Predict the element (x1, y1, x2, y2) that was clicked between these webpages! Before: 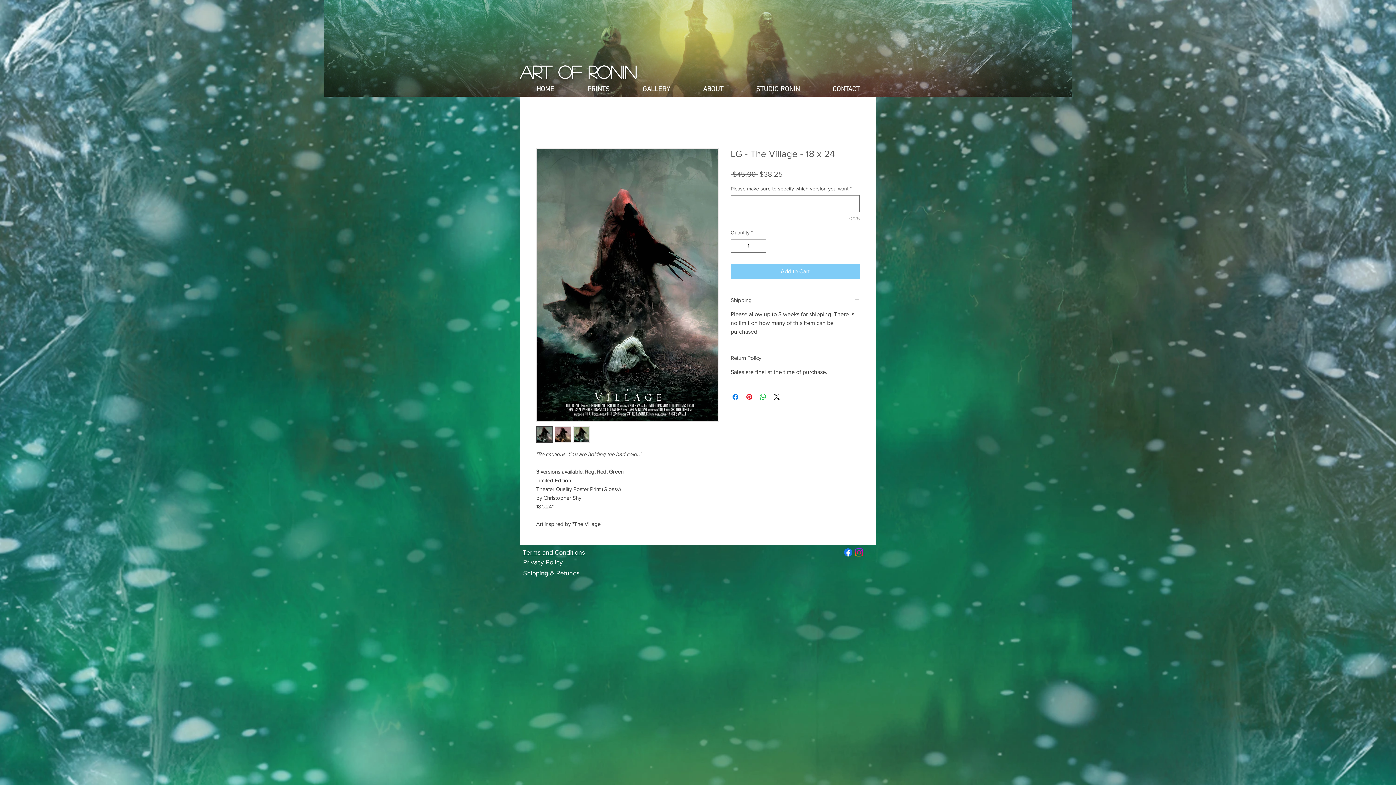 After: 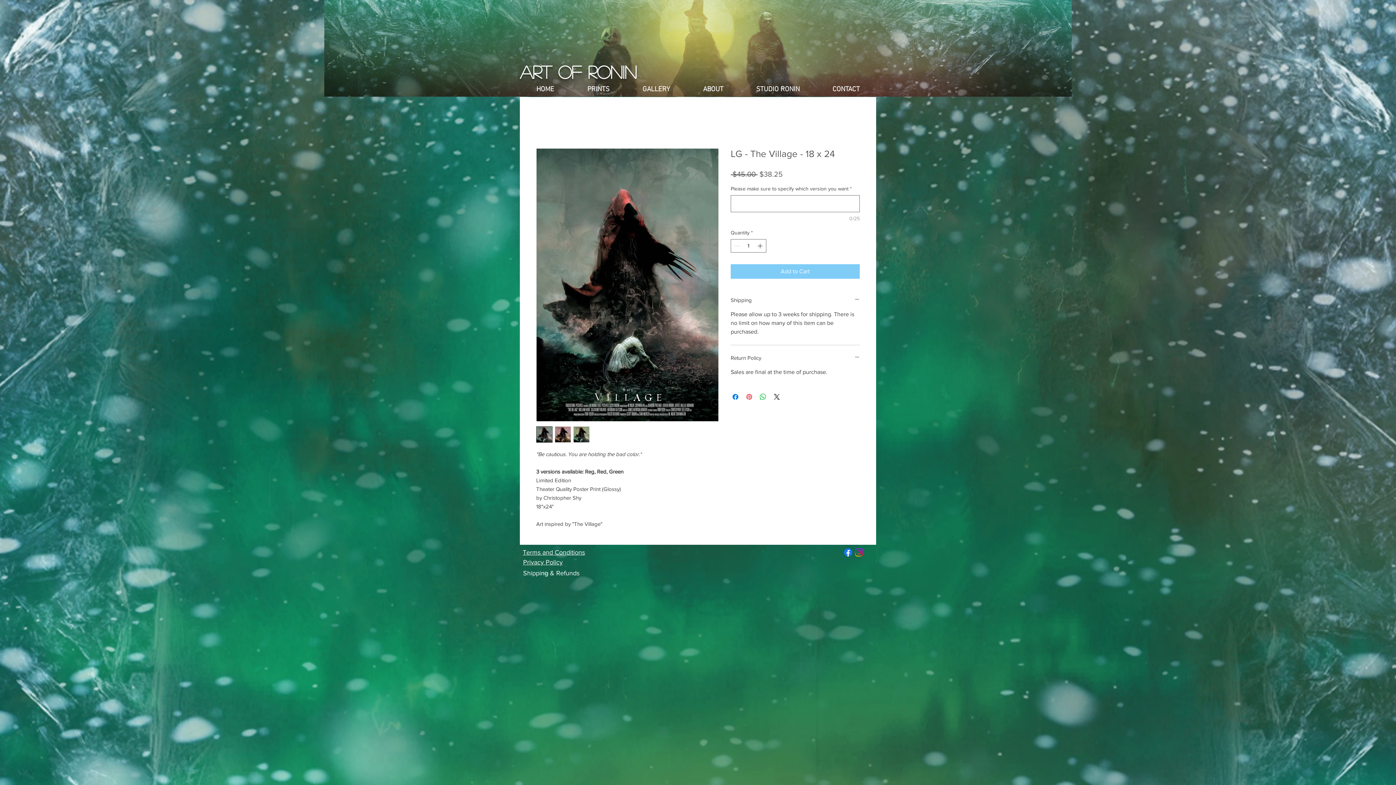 Action: label: Pin on Pinterest bbox: (745, 392, 753, 401)